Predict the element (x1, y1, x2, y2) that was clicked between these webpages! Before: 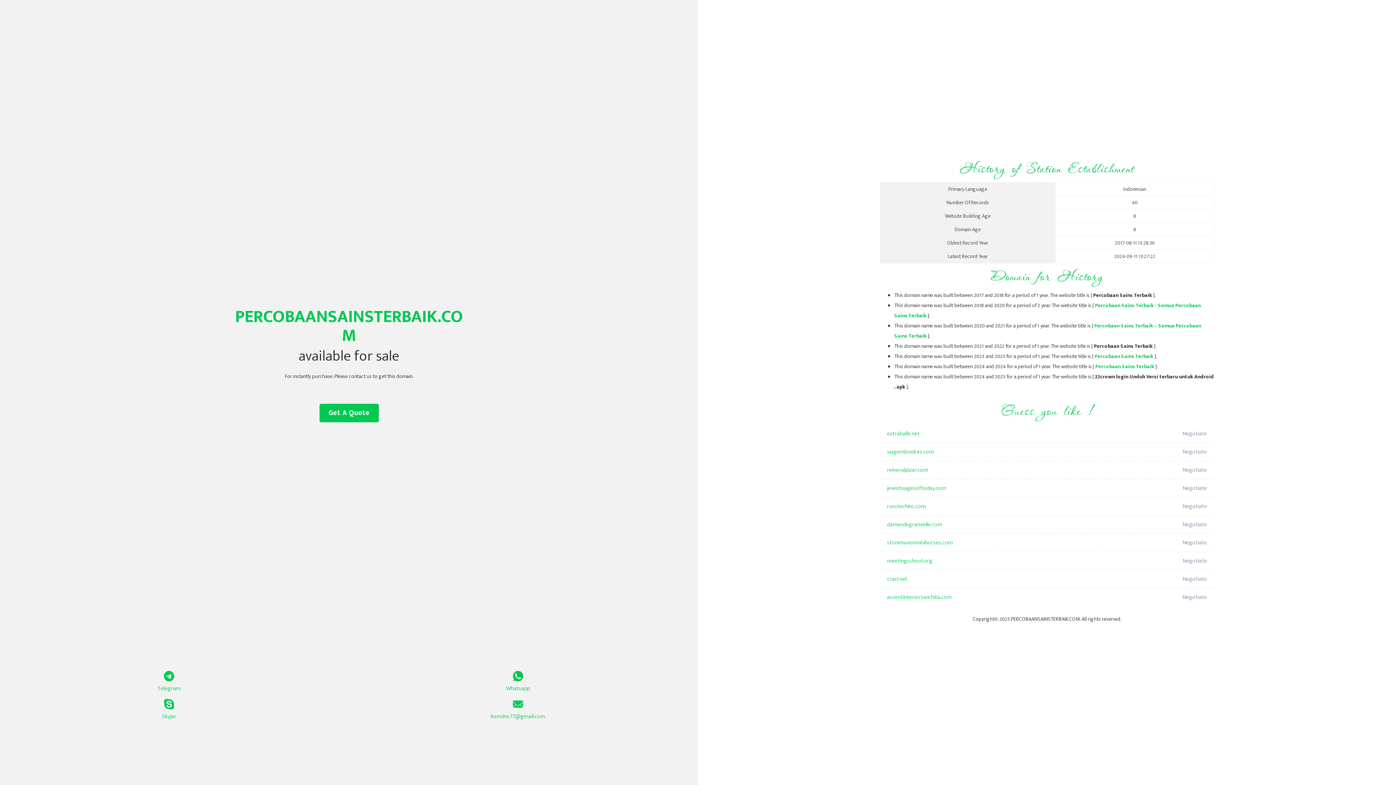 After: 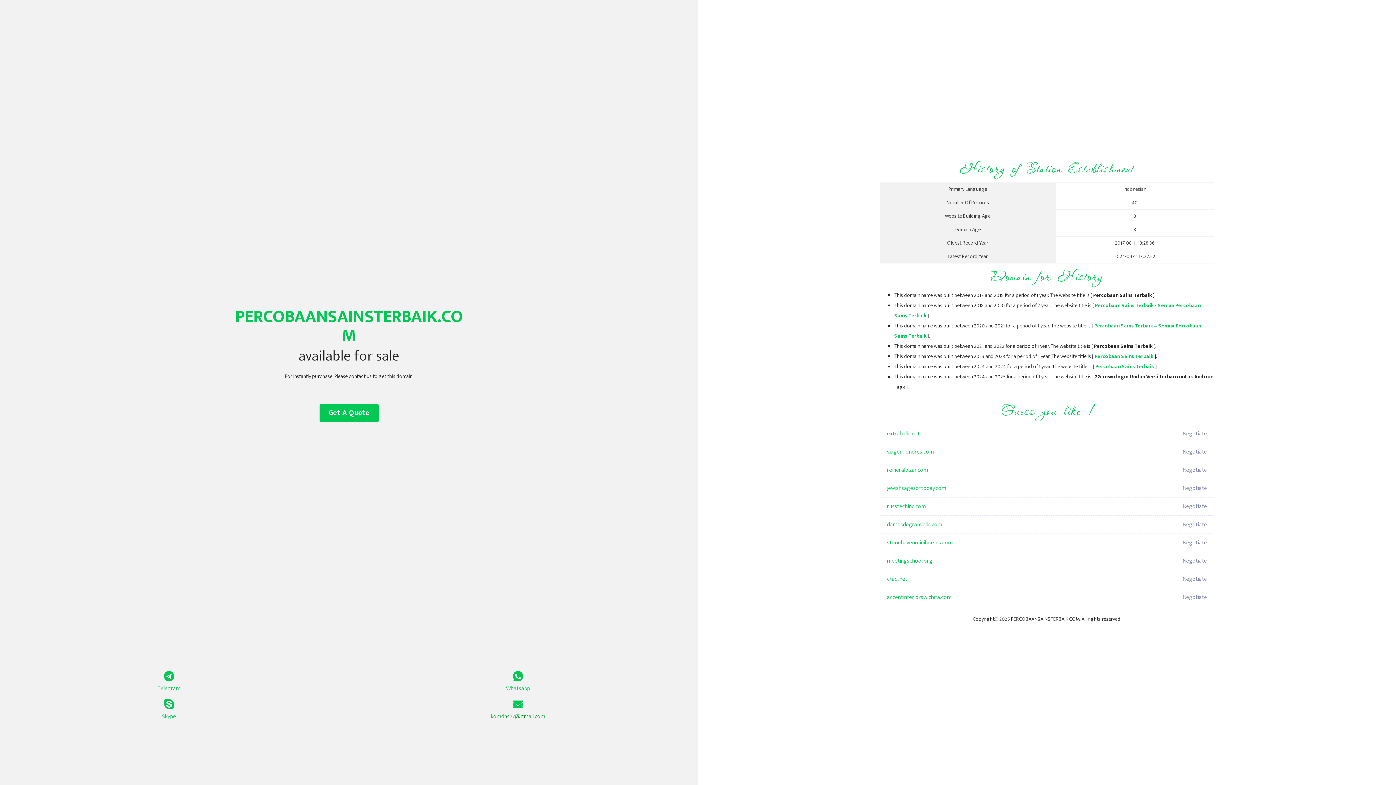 Action: label: komdns77@gmail.com bbox: (349, 699, 687, 721)